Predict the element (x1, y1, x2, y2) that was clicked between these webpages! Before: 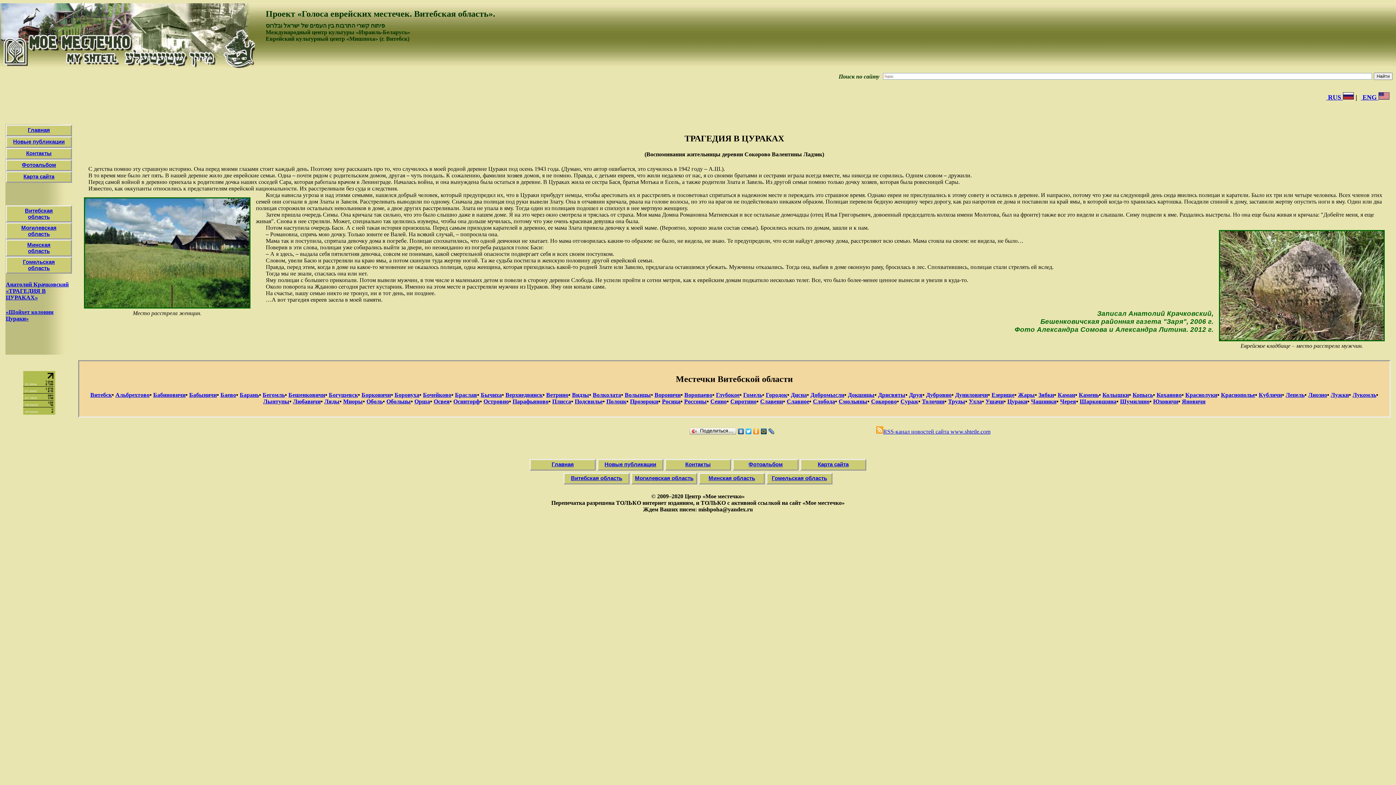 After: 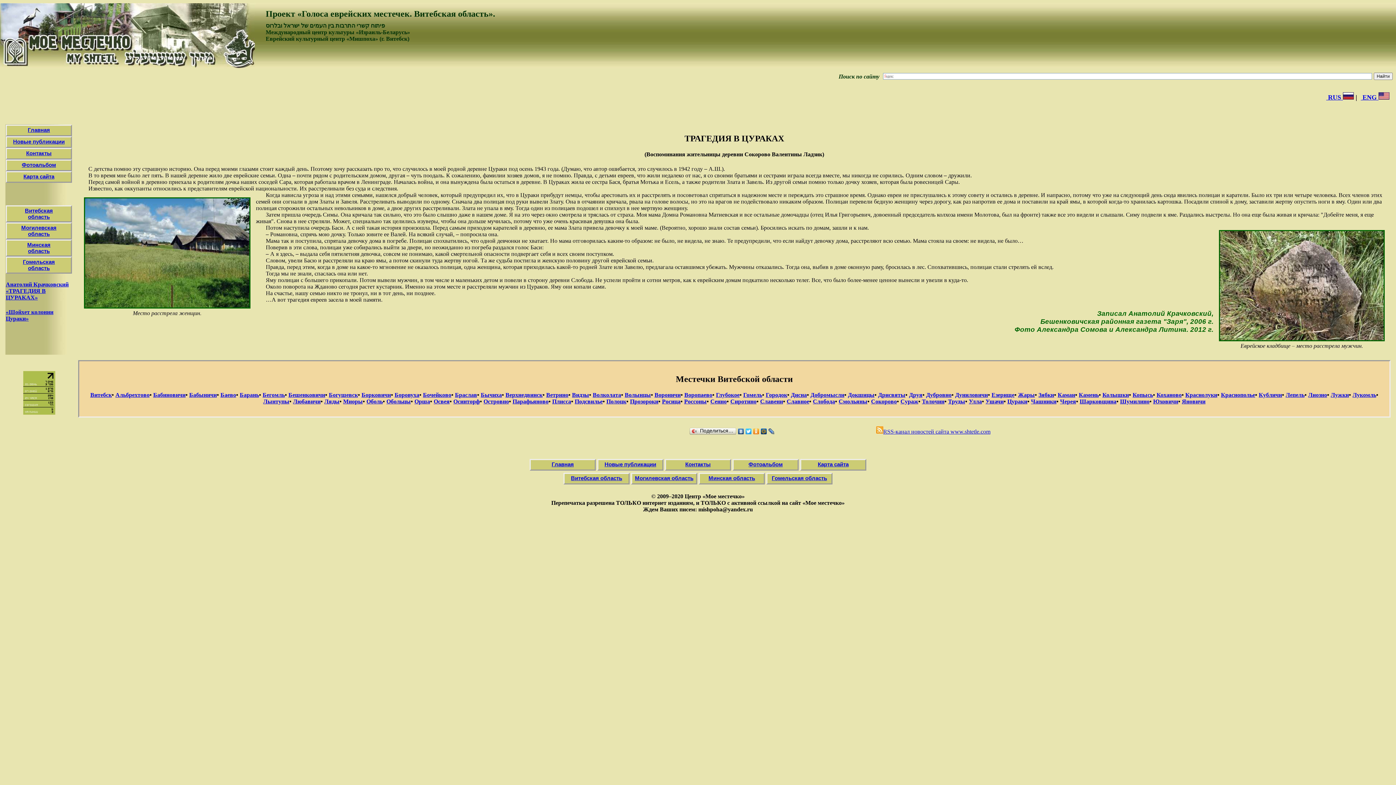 Action: bbox: (1326, 93, 1354, 101) label:  RUS 